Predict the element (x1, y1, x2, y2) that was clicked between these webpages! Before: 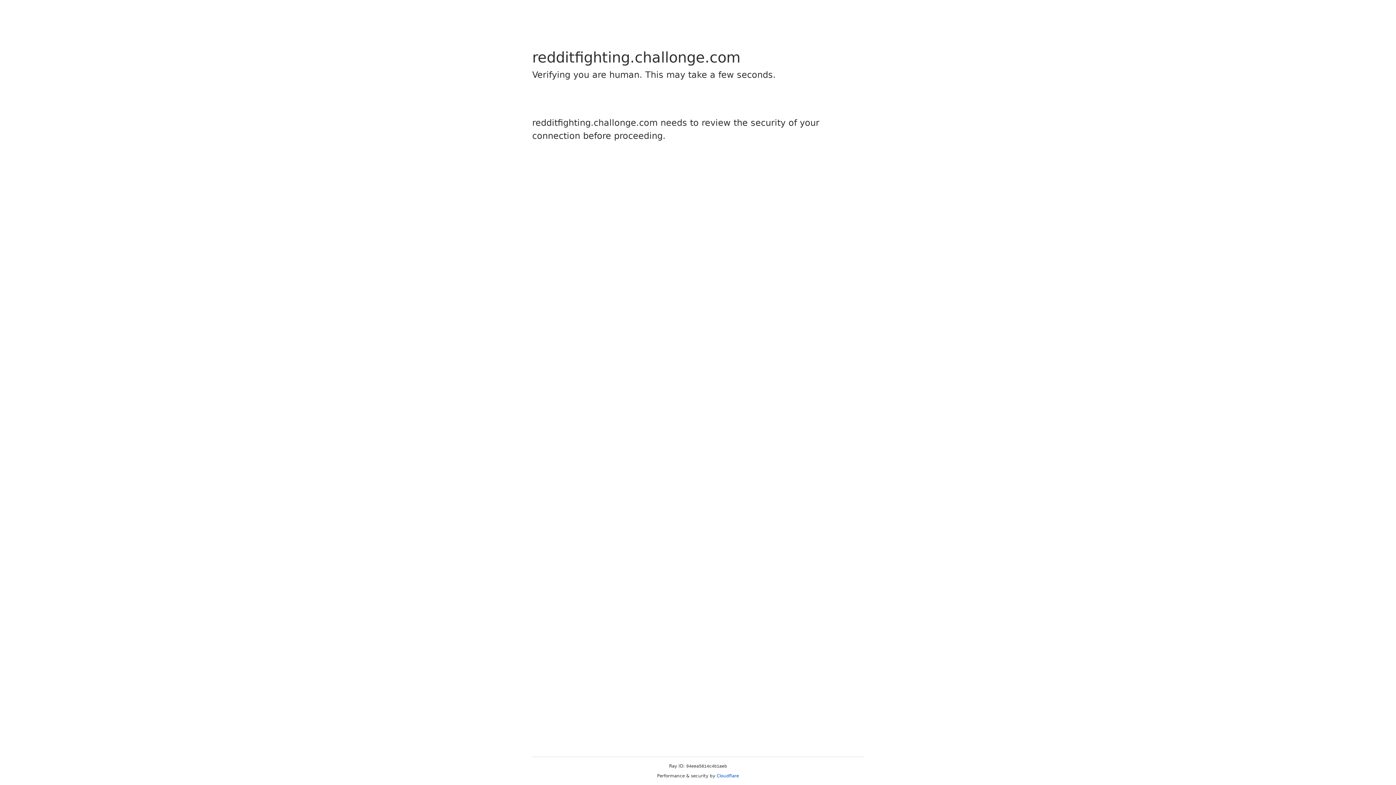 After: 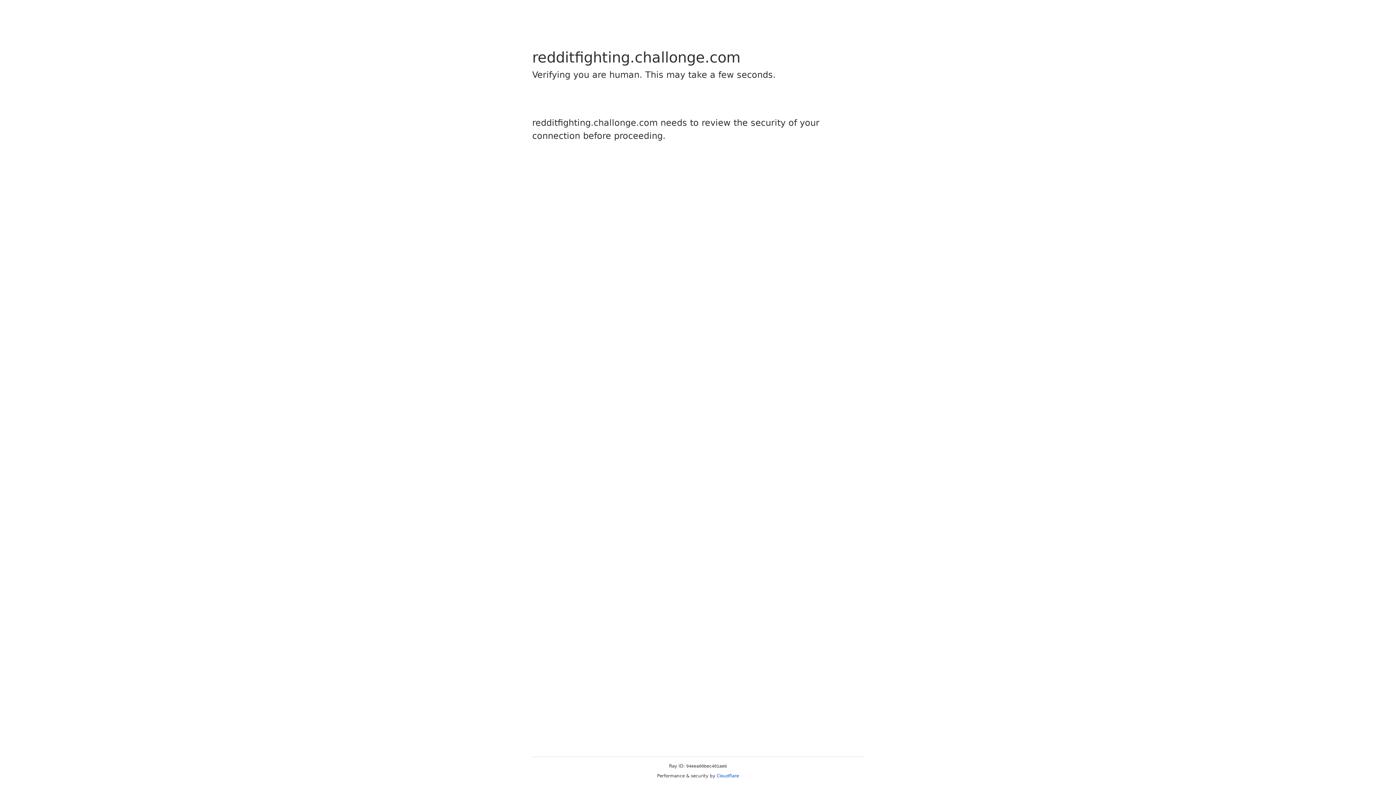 Action: label: Cloudflare bbox: (716, 773, 739, 778)